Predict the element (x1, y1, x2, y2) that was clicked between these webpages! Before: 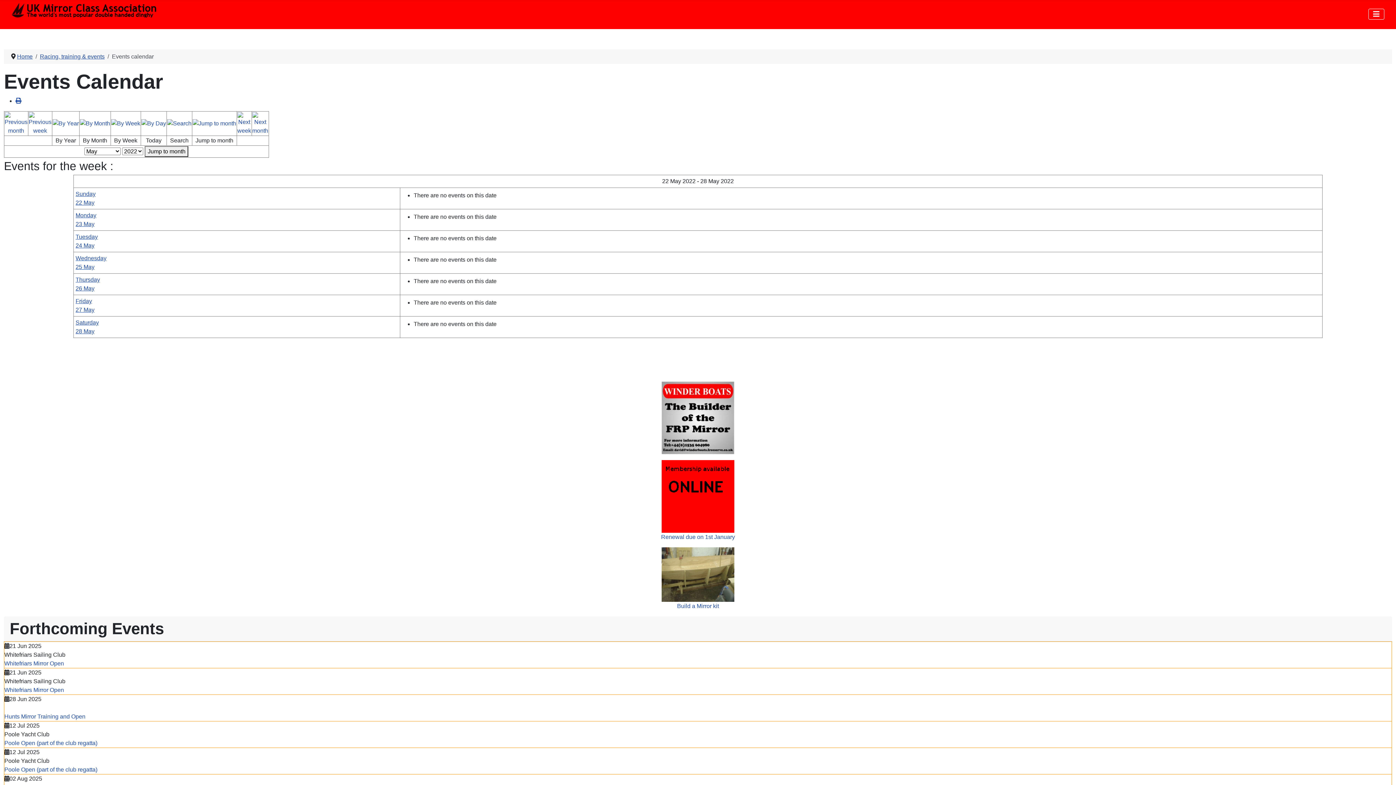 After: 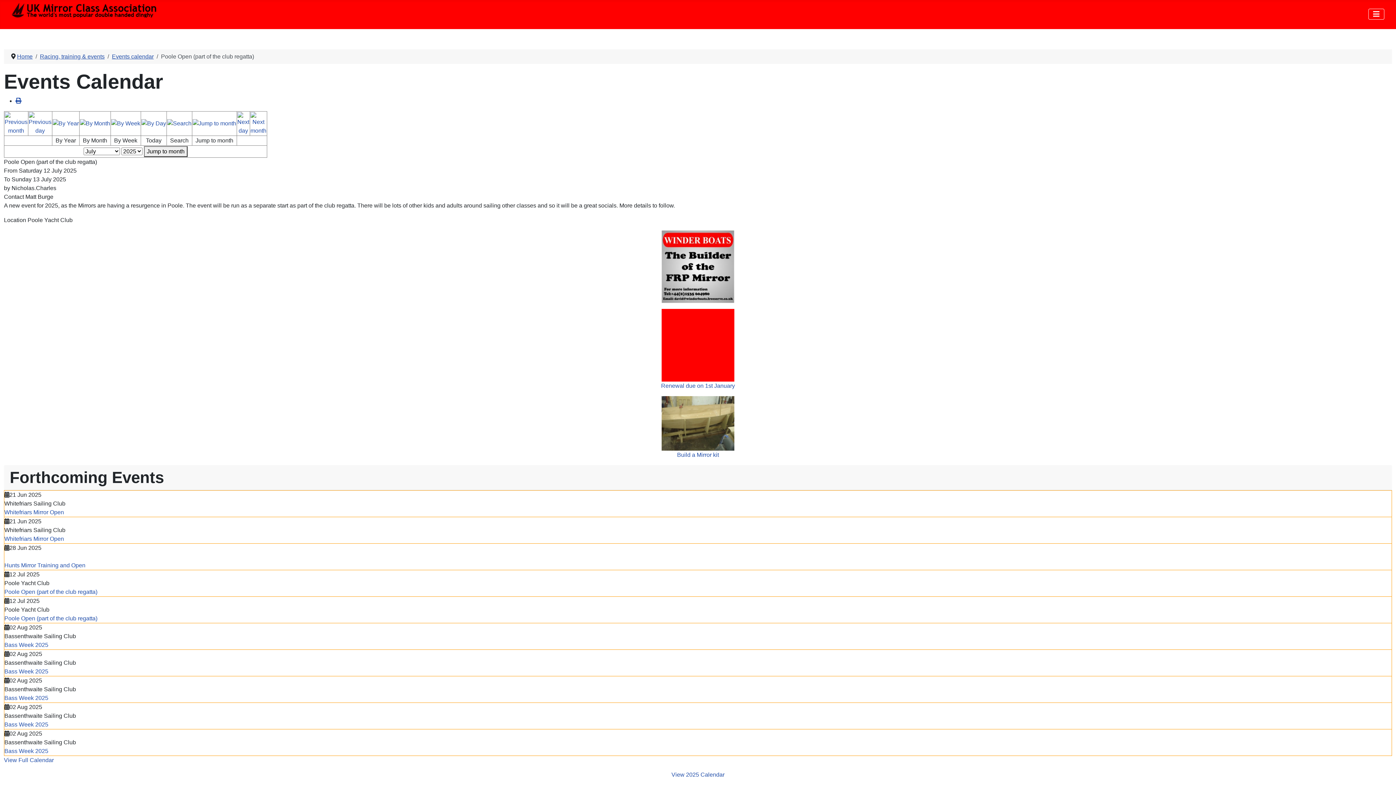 Action: label: Poole Open (part of the club regatta) bbox: (4, 740, 97, 746)